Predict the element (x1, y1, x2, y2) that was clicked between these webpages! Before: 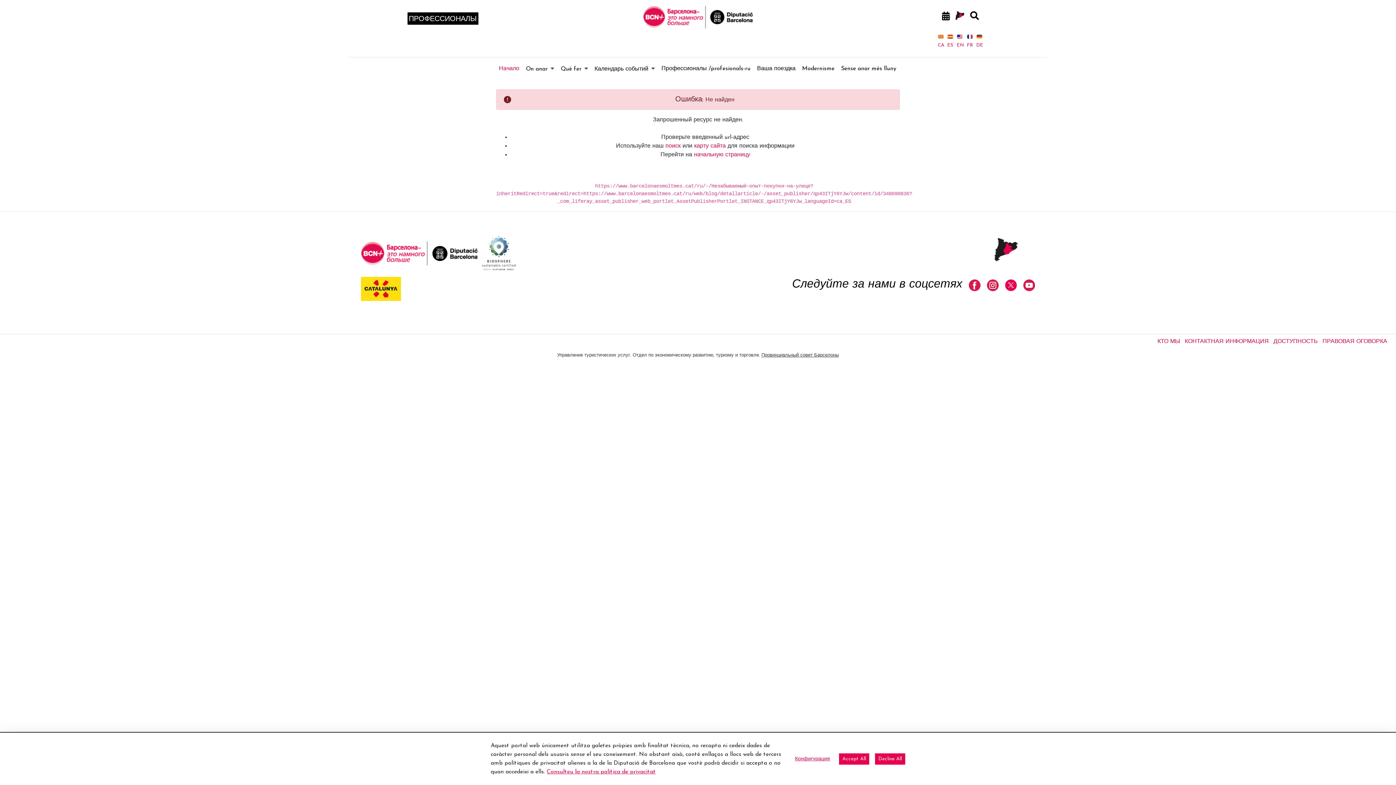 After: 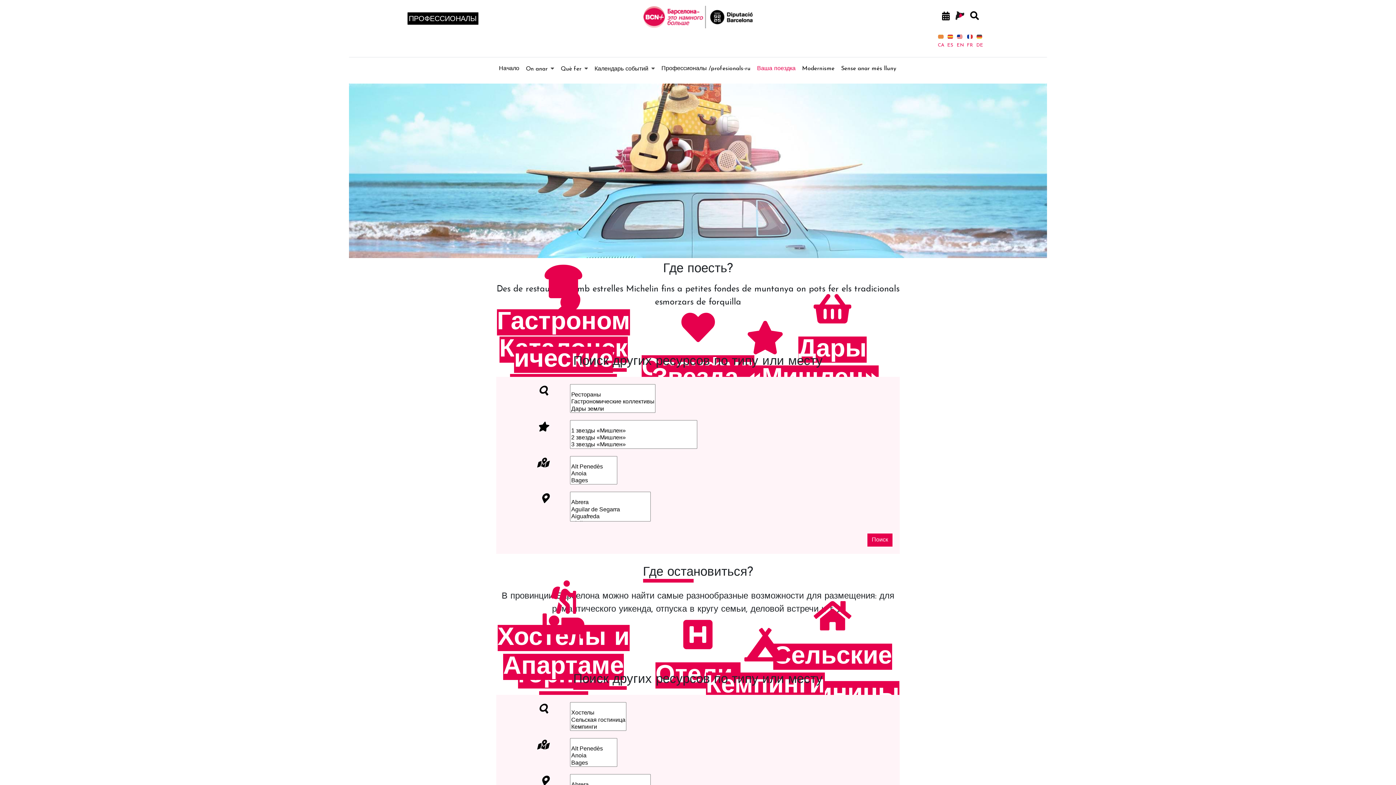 Action: bbox: (757, 65, 795, 71) label: Ваша поездка